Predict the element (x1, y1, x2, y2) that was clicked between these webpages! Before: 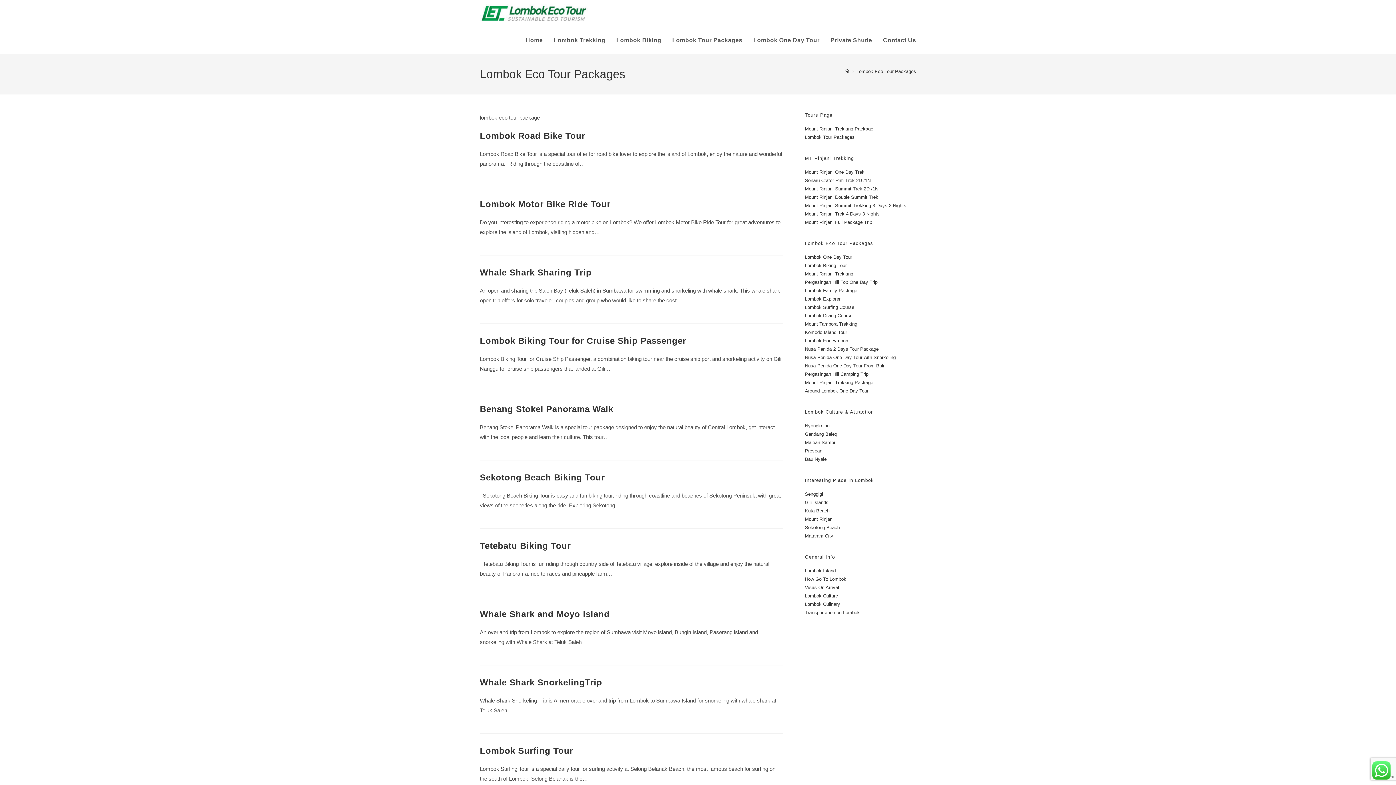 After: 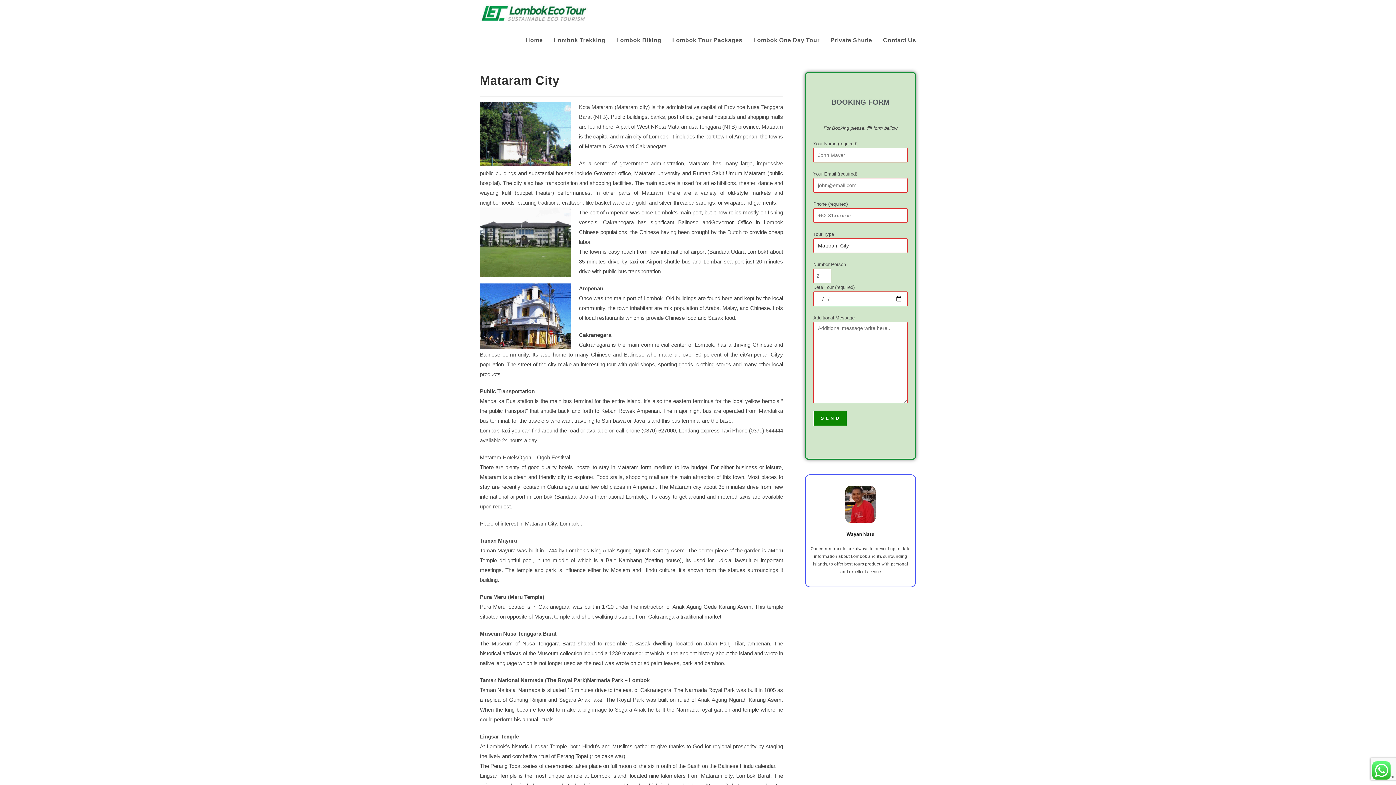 Action: bbox: (805, 533, 833, 538) label: Mataram City